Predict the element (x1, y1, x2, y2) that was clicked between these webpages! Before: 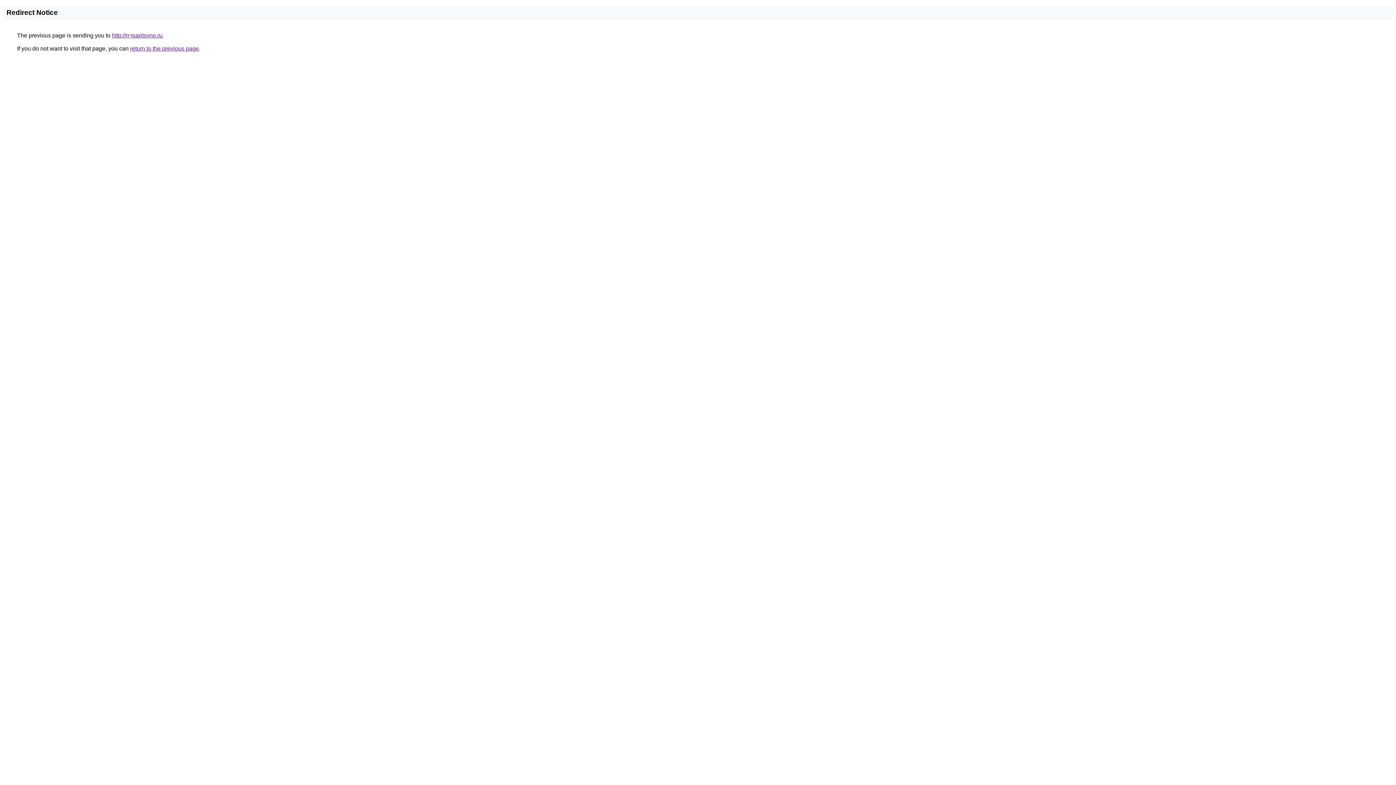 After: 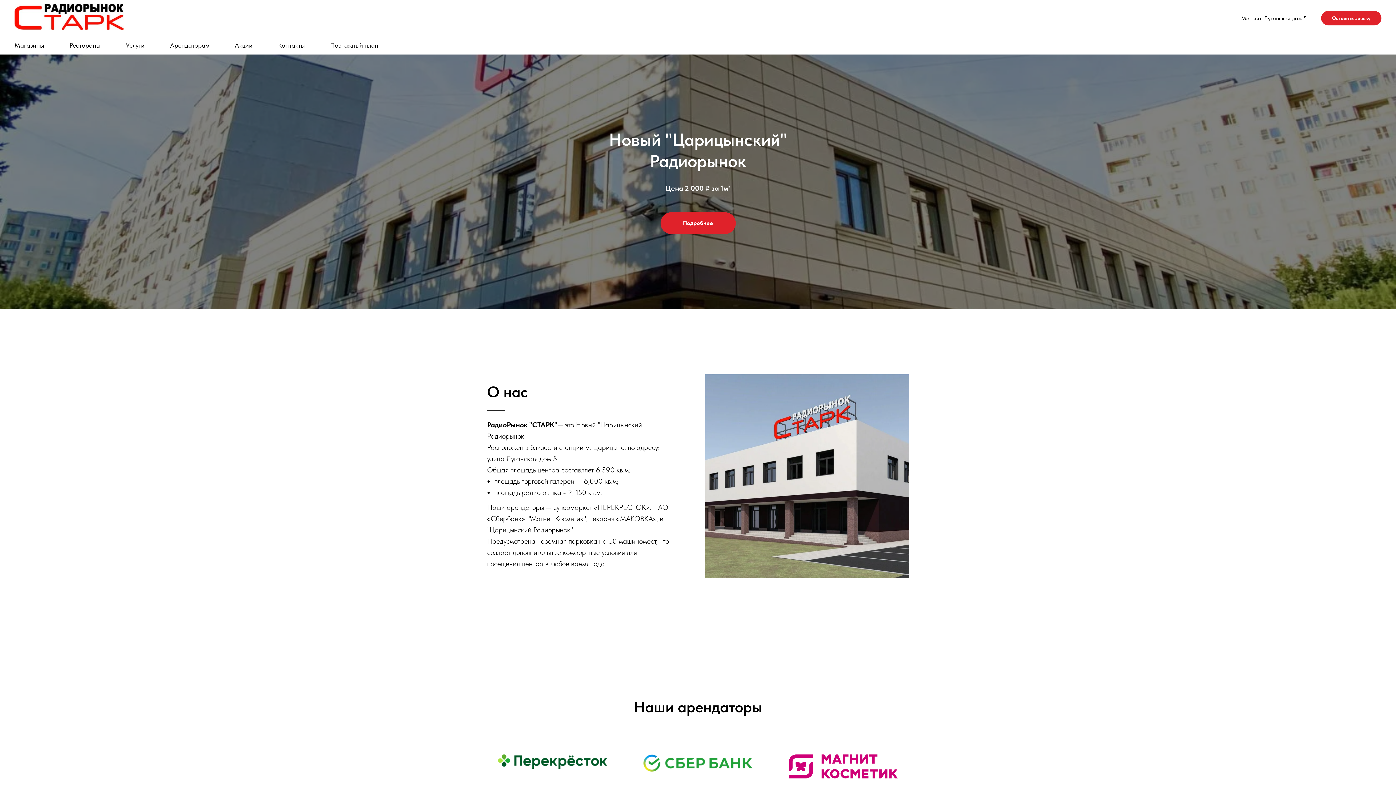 Action: bbox: (112, 32, 162, 38) label: http://rr-tsaritsyno.ru